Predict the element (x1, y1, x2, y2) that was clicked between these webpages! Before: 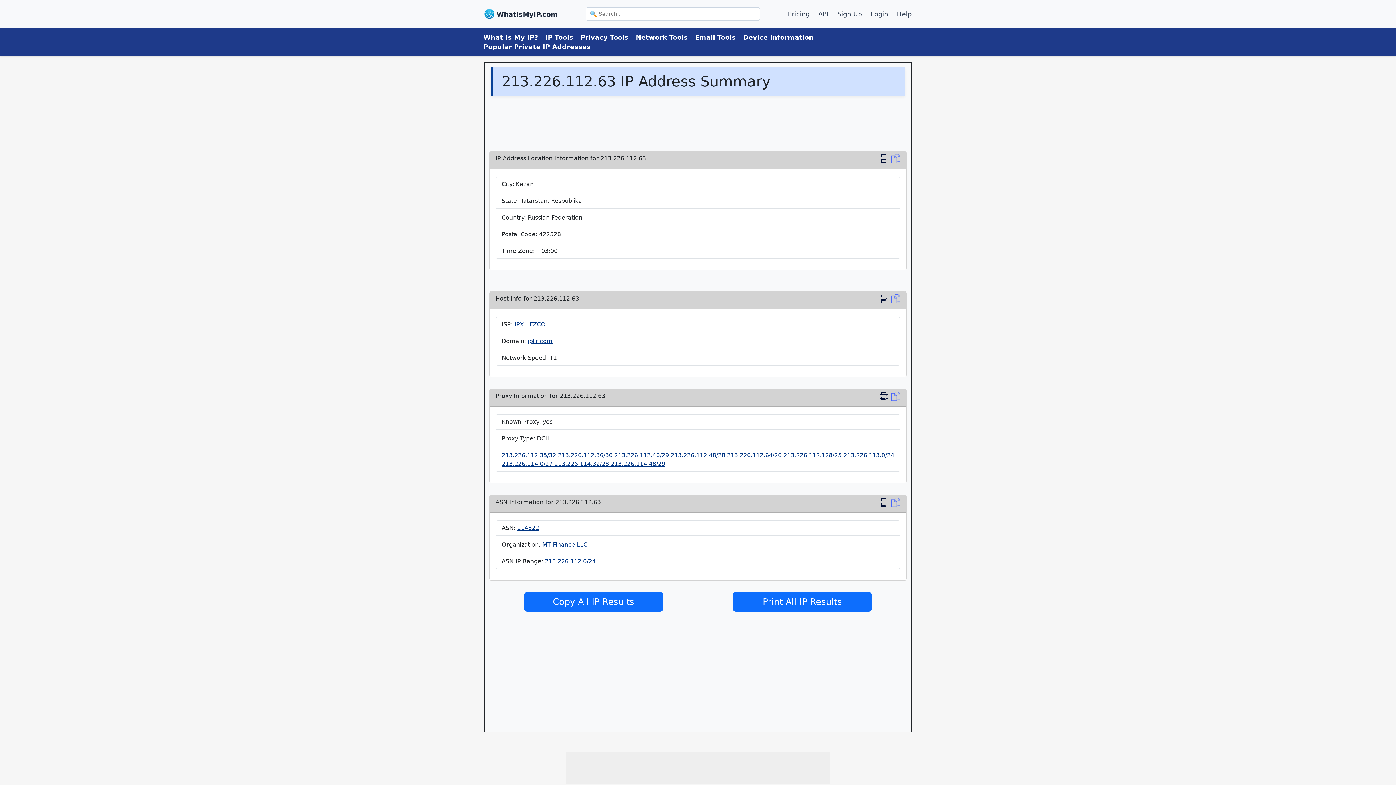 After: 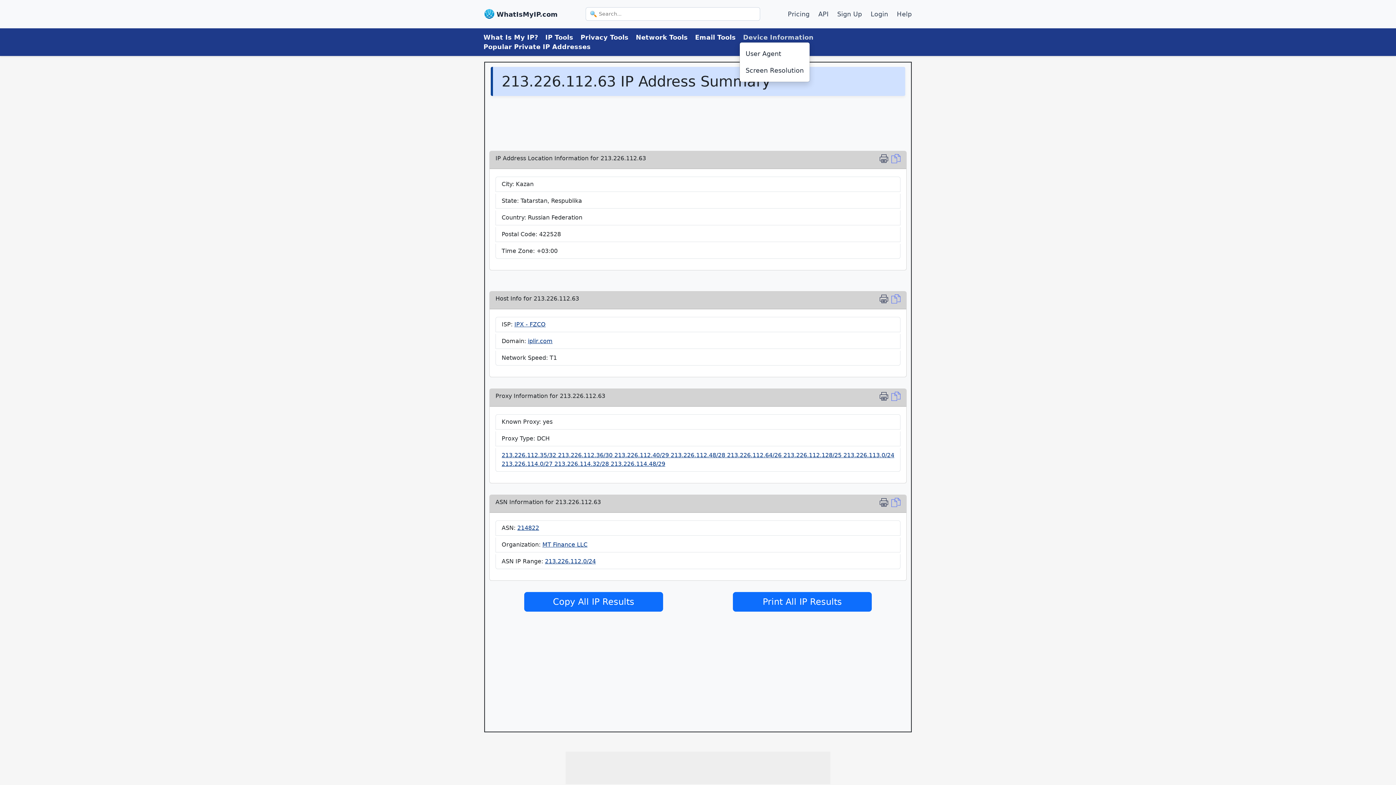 Action: bbox: (739, 31, 817, 43) label: Device Information